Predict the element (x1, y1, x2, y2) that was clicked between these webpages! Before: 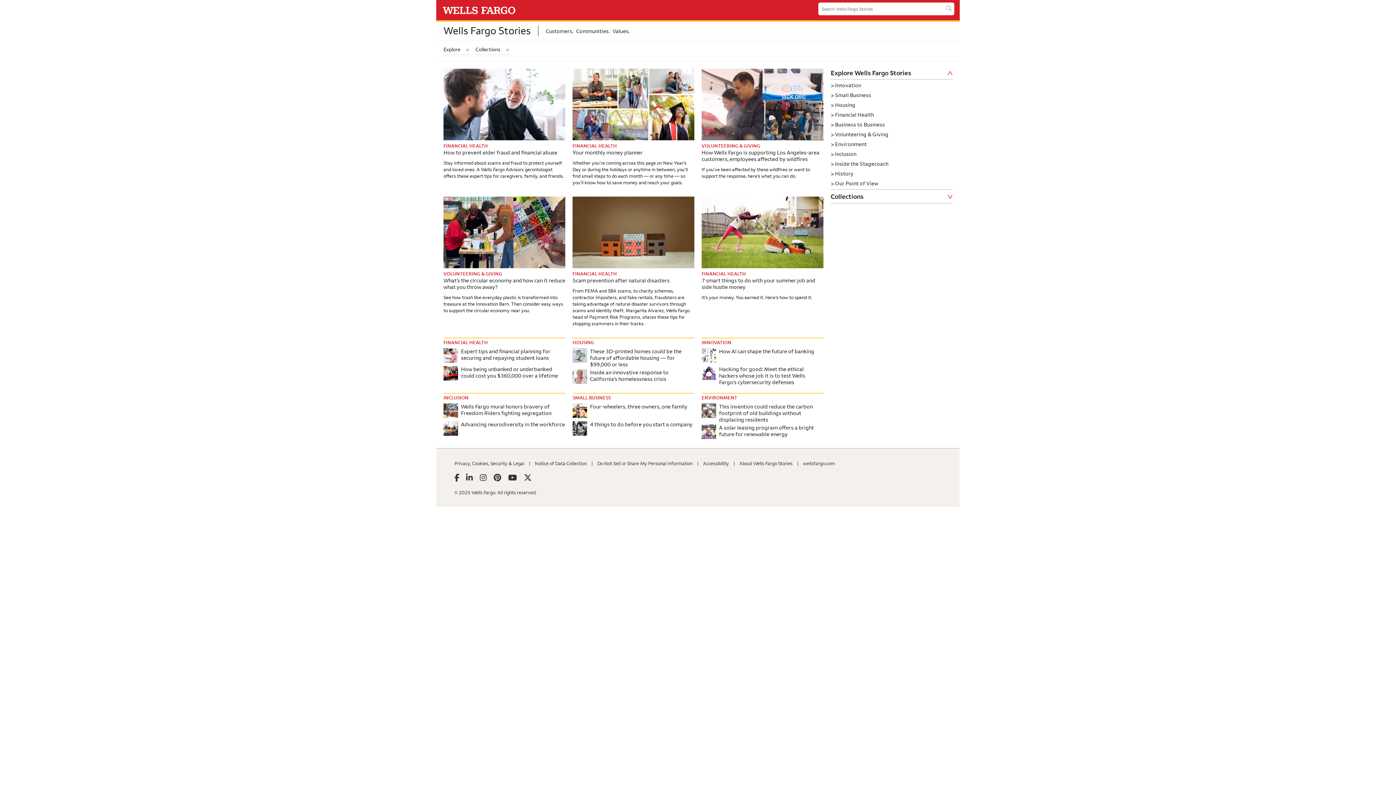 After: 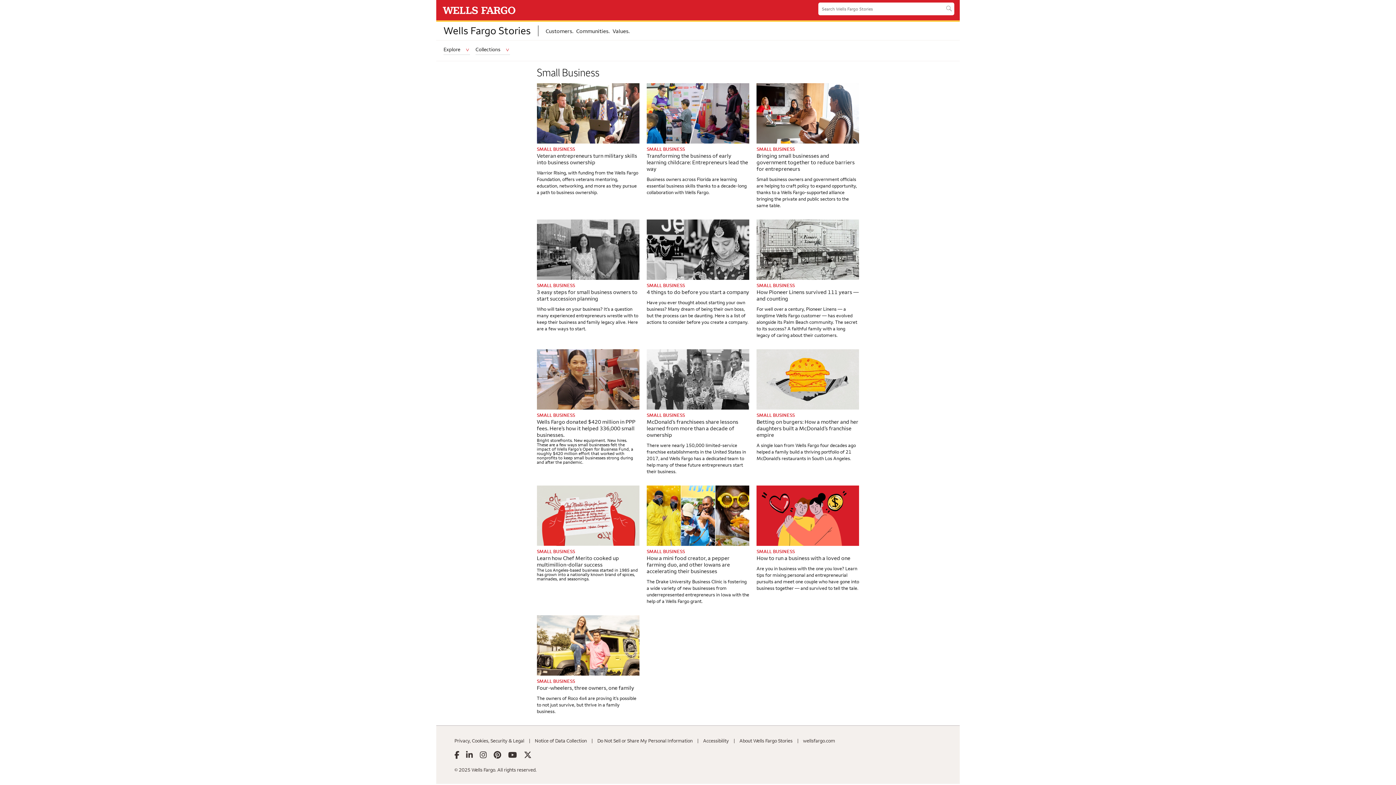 Action: label: Small Business bbox: (830, 91, 952, 99)